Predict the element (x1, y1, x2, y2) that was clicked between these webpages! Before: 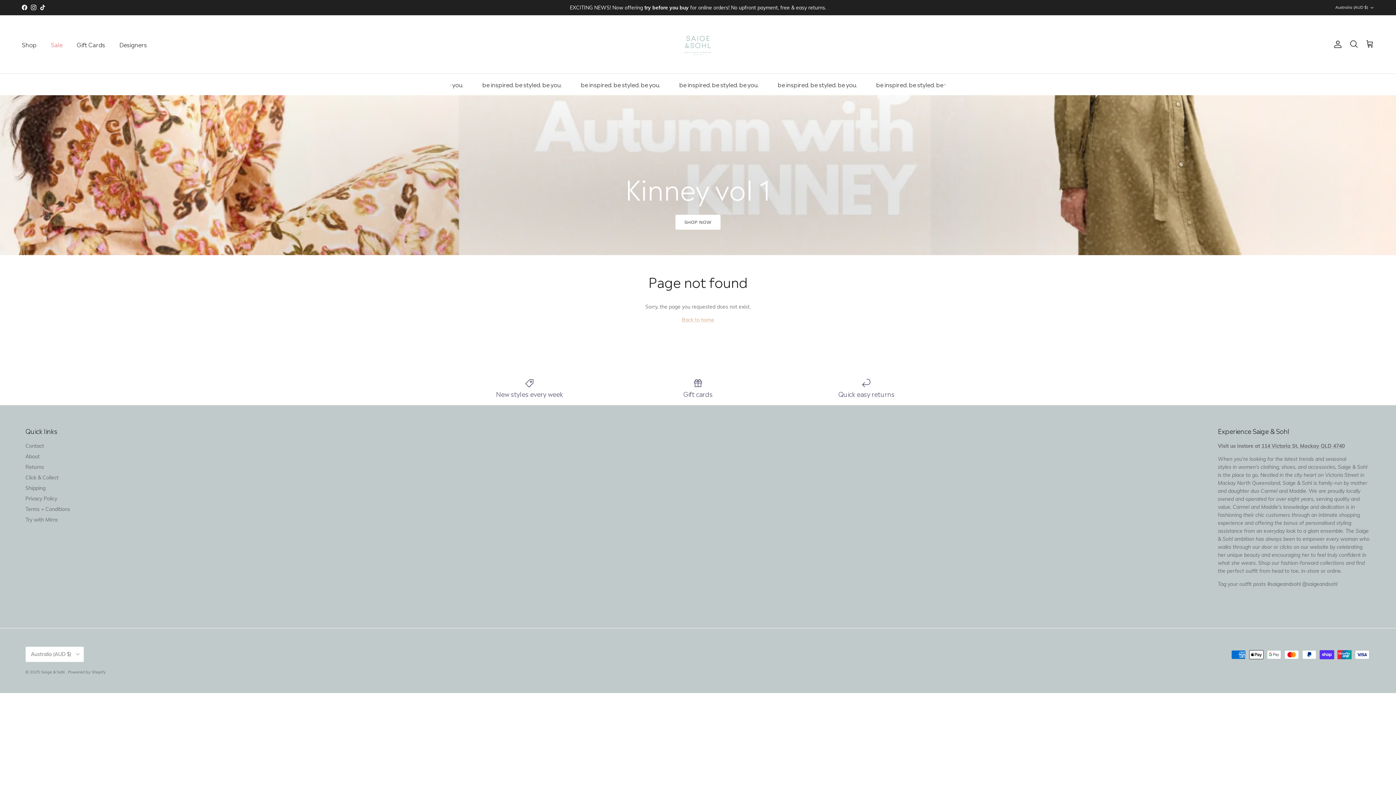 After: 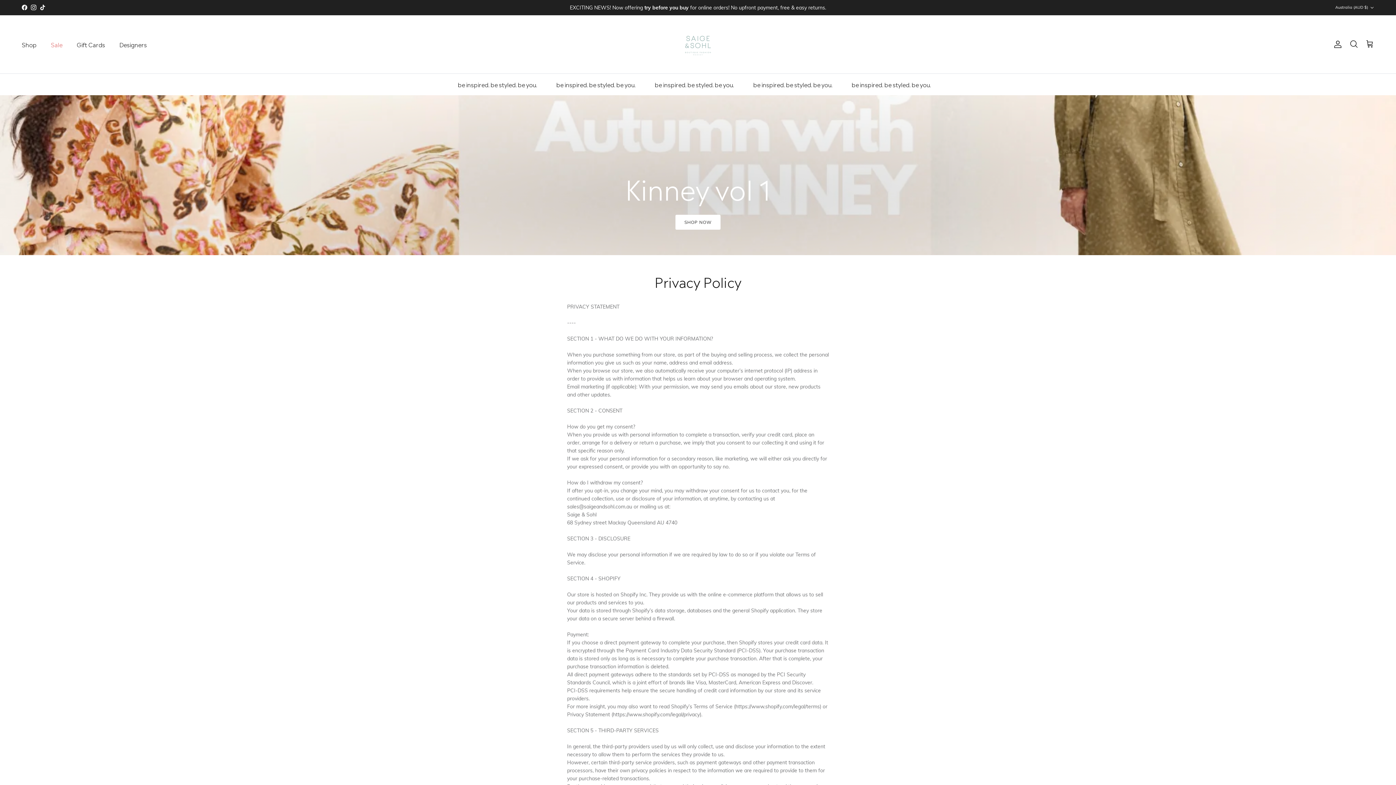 Action: label: Privacy Policy bbox: (25, 495, 57, 502)